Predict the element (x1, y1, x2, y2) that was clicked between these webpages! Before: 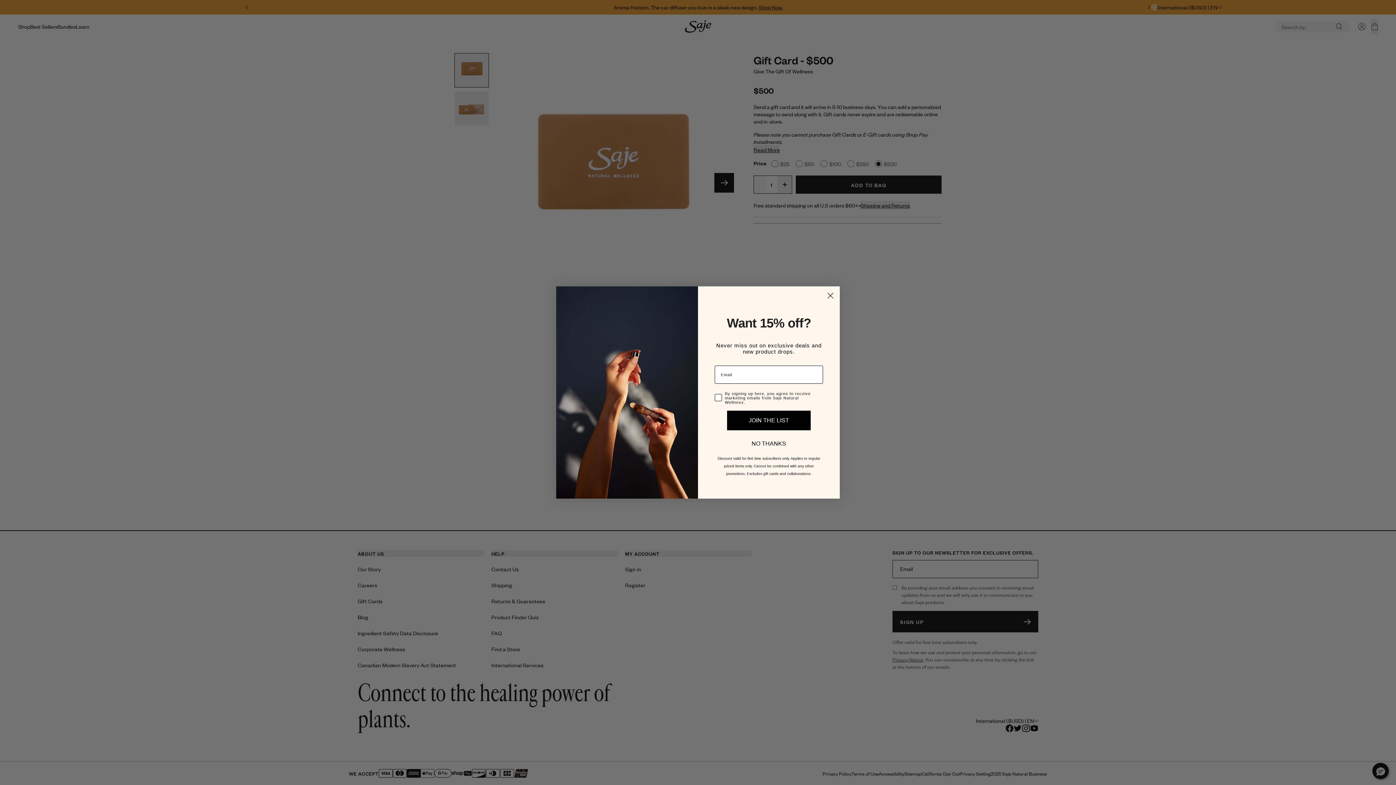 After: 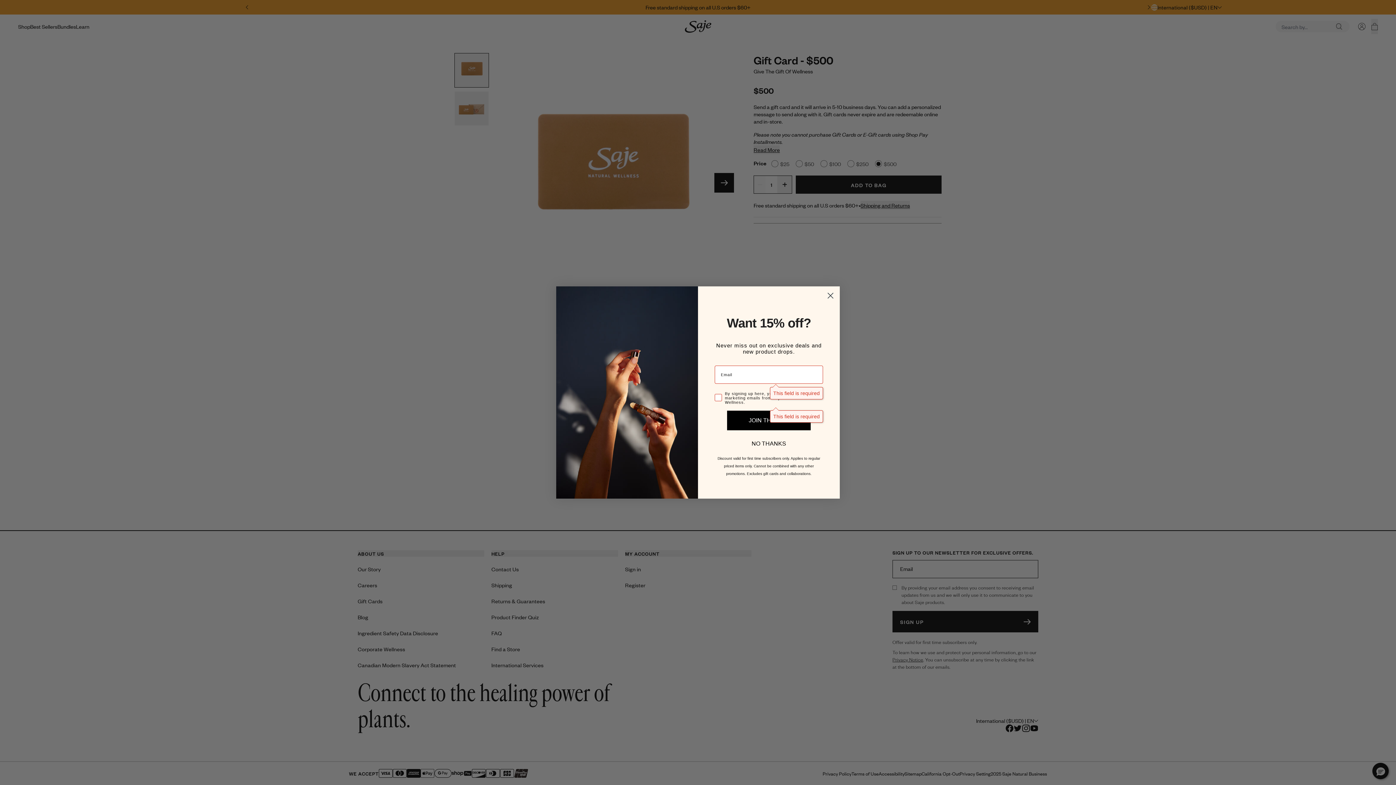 Action: bbox: (727, 411, 810, 430) label: JOIN THE LIST